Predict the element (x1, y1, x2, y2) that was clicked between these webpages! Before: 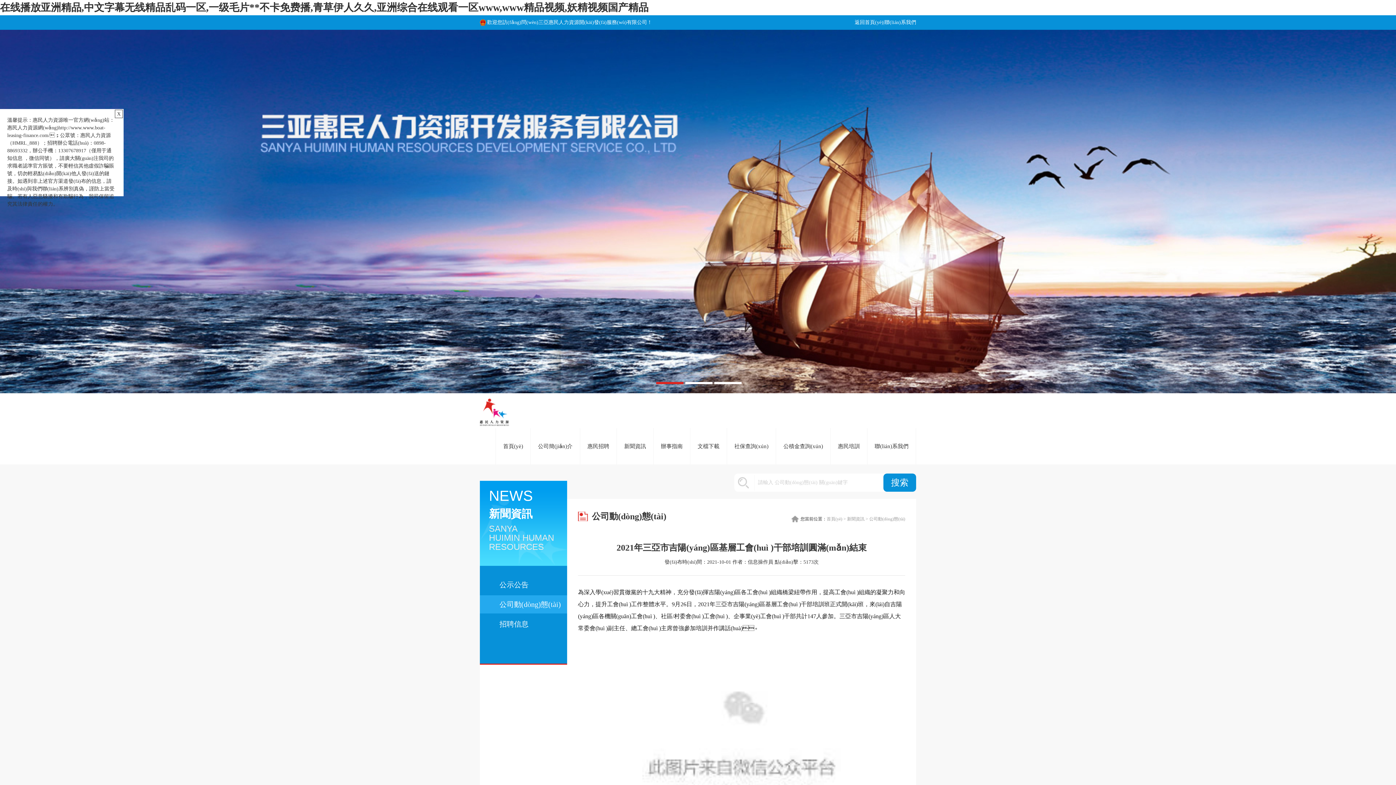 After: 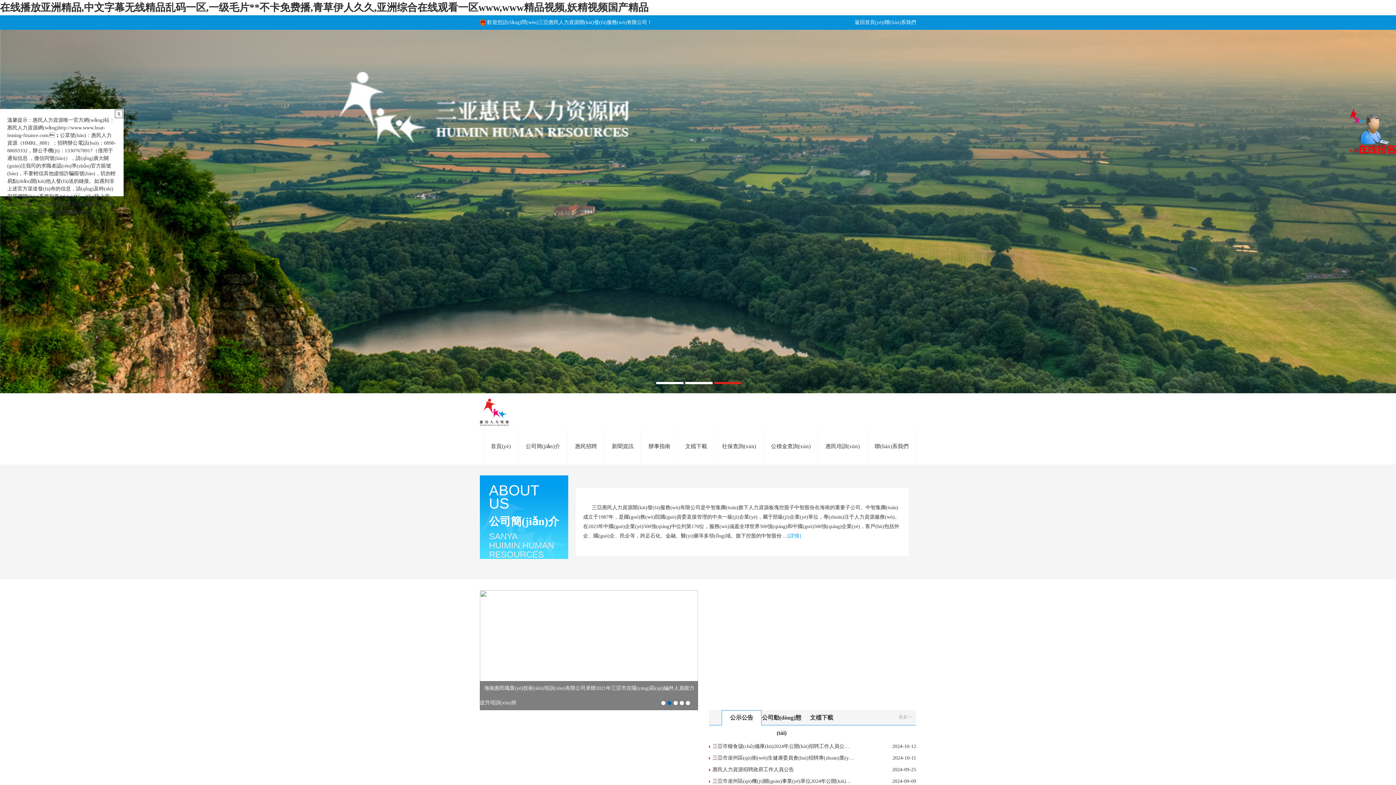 Action: bbox: (826, 516, 842, 521) label: 首頁(yè)